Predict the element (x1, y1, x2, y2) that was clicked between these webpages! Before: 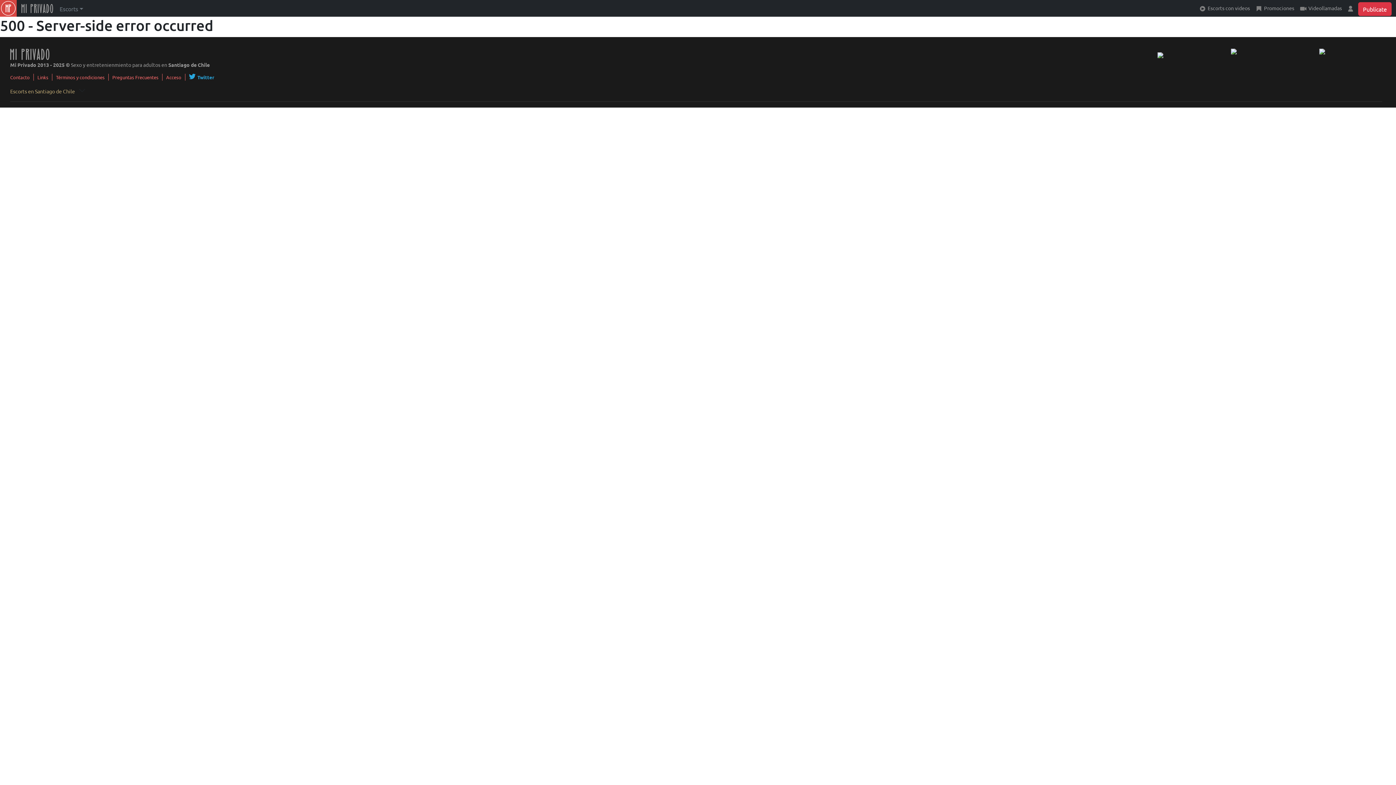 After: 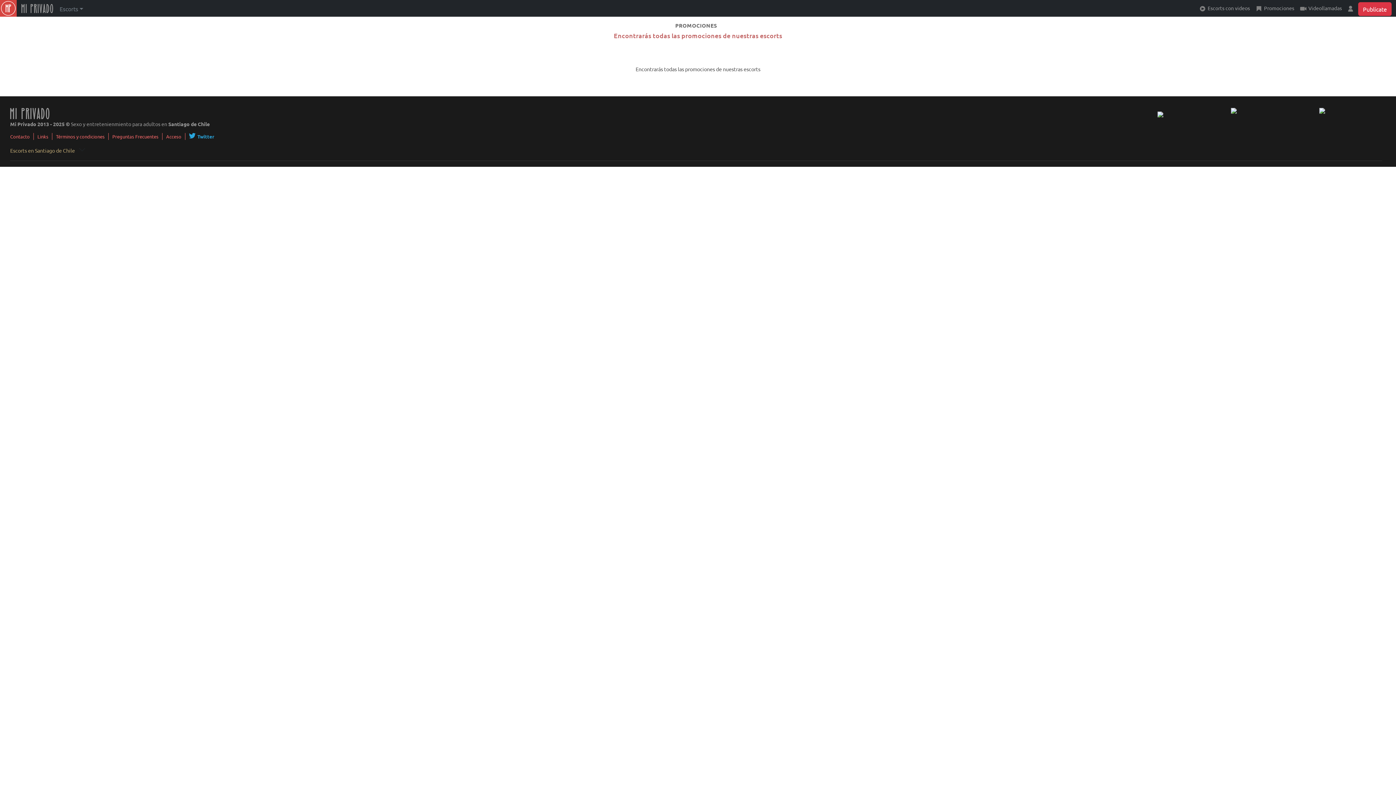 Action: label: Promociones bbox: (1253, 1, 1297, 16)